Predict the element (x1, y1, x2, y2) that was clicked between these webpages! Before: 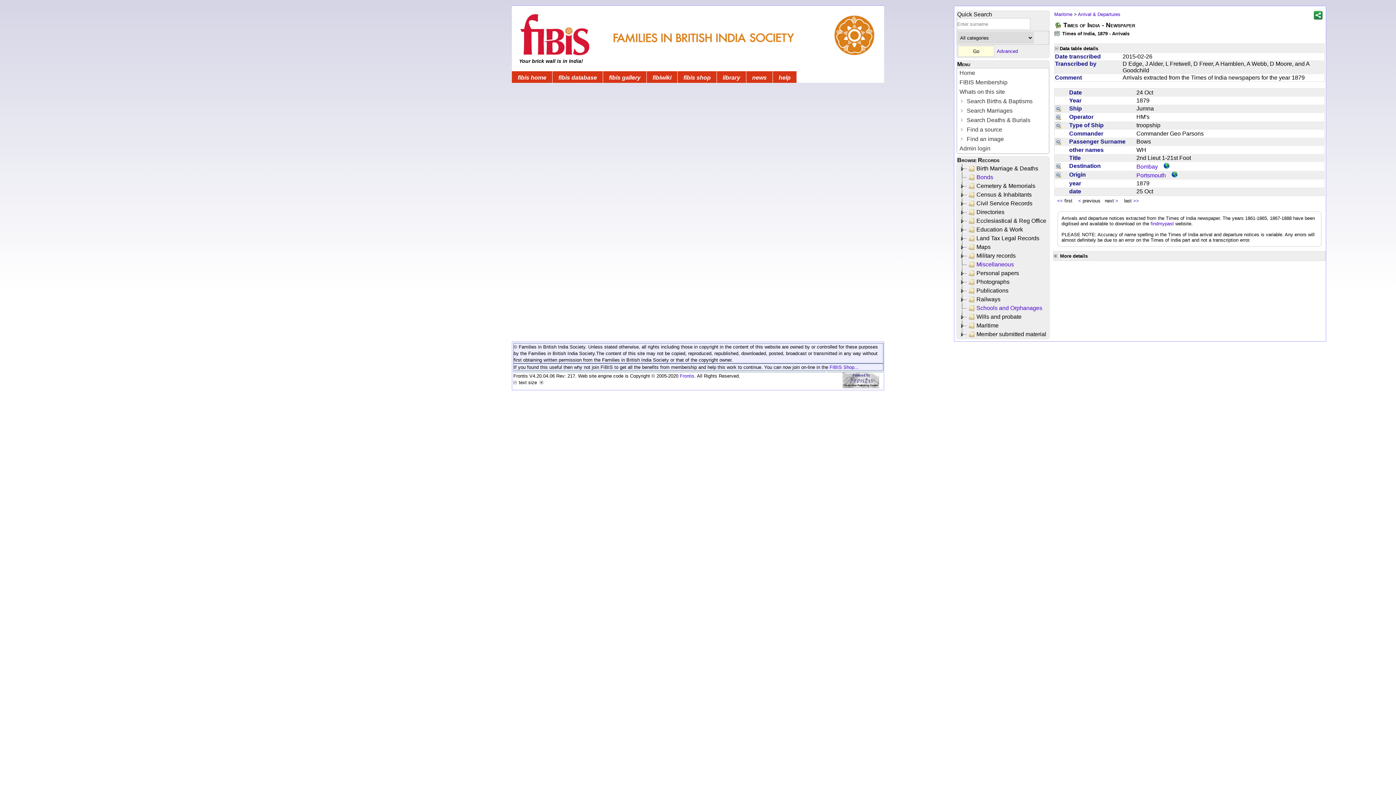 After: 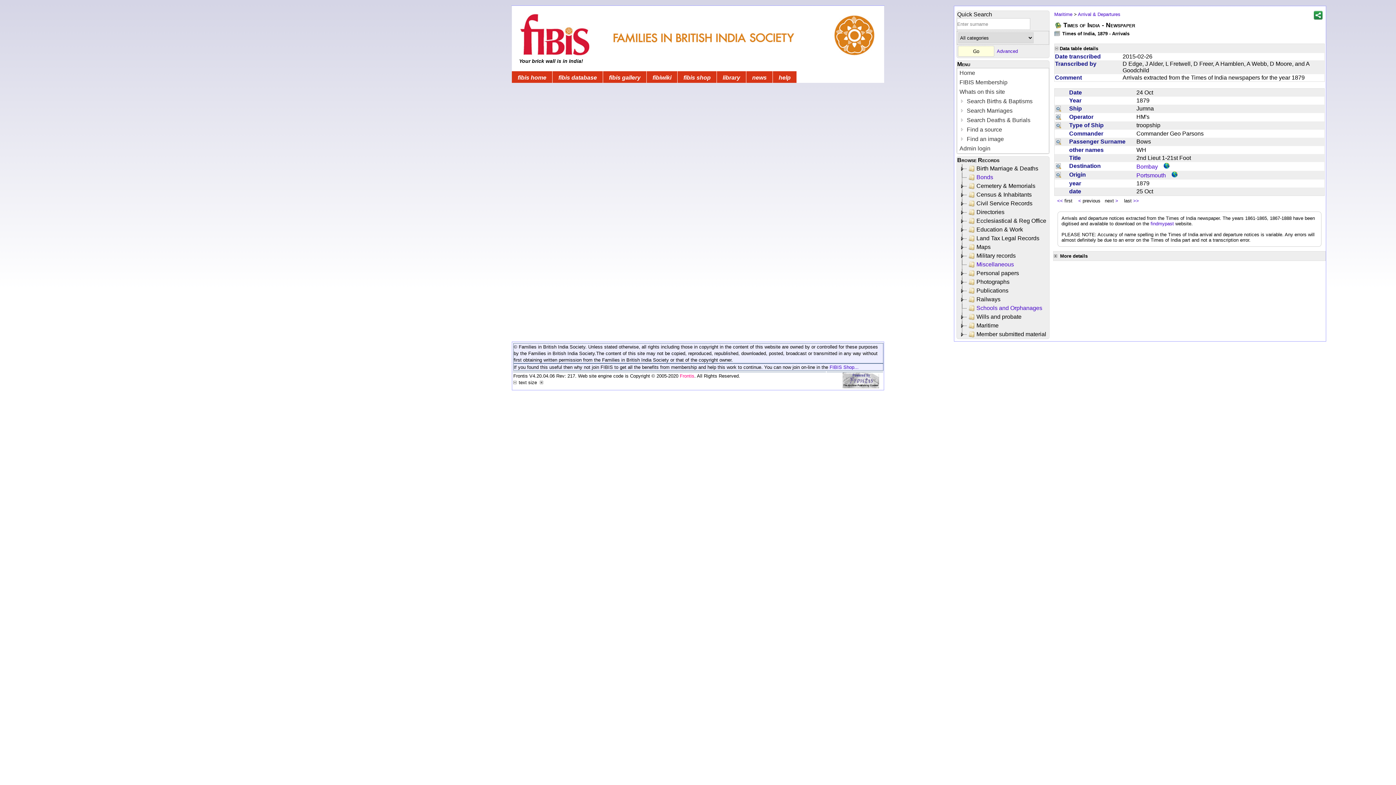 Action: label: Frontis bbox: (680, 373, 694, 378)